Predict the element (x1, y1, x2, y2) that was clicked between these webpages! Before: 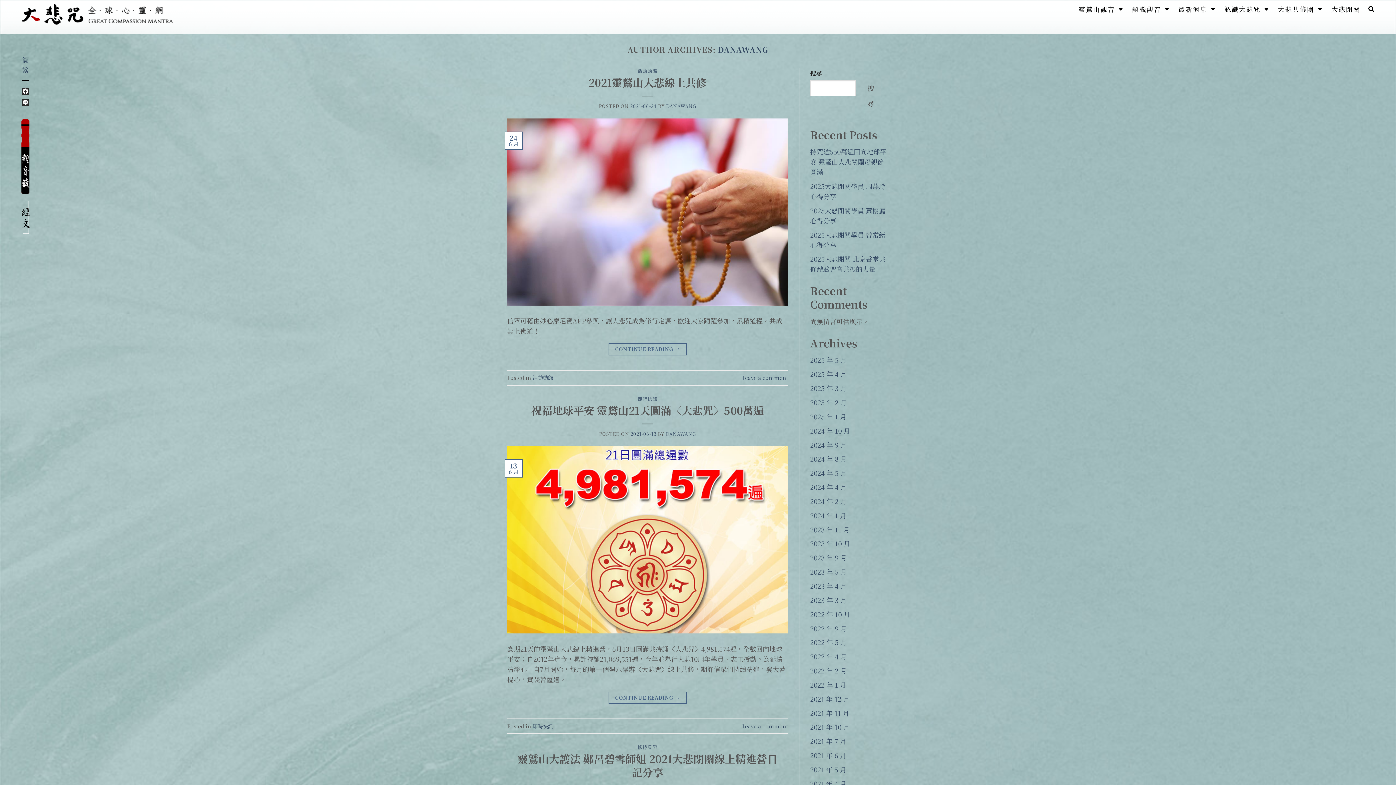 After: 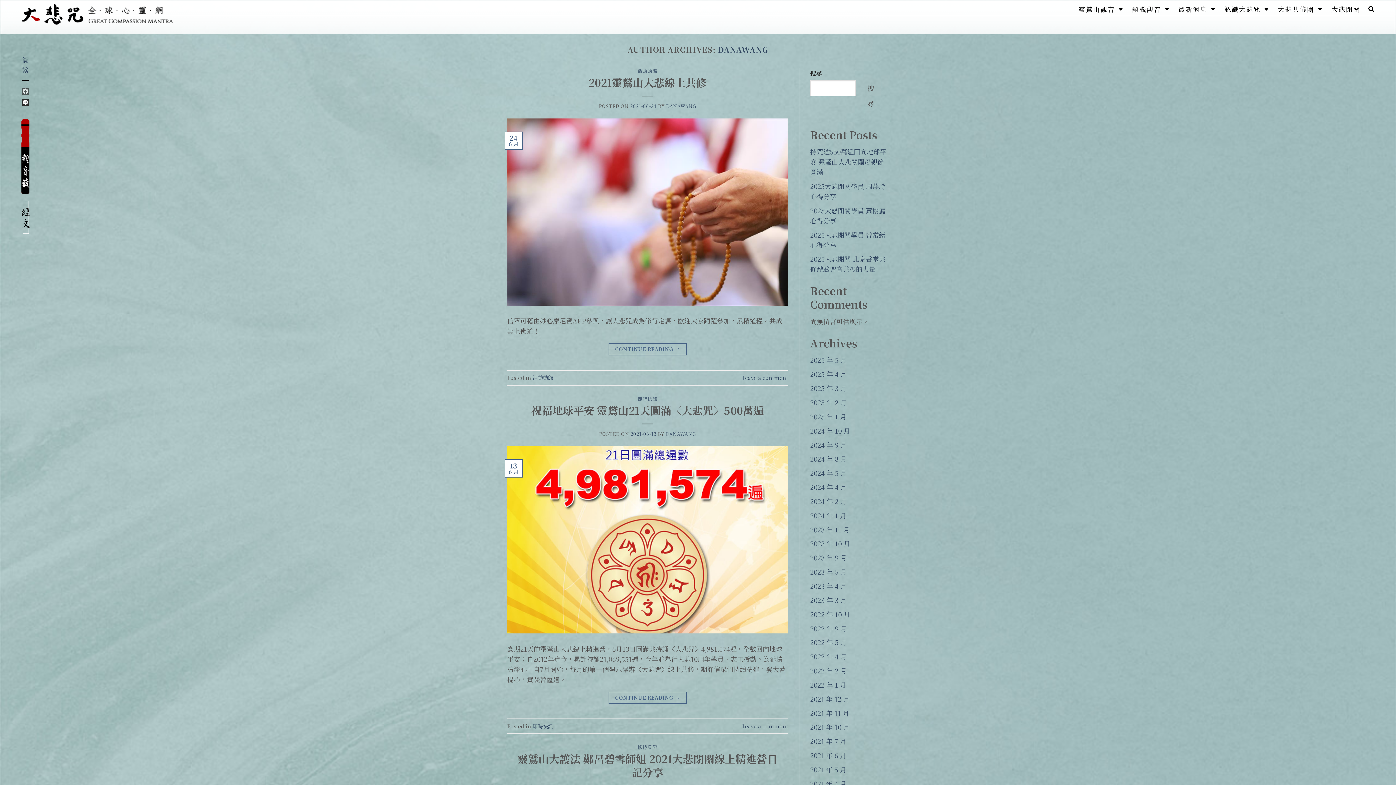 Action: bbox: (20, 87, 30, 97) label: Facebook